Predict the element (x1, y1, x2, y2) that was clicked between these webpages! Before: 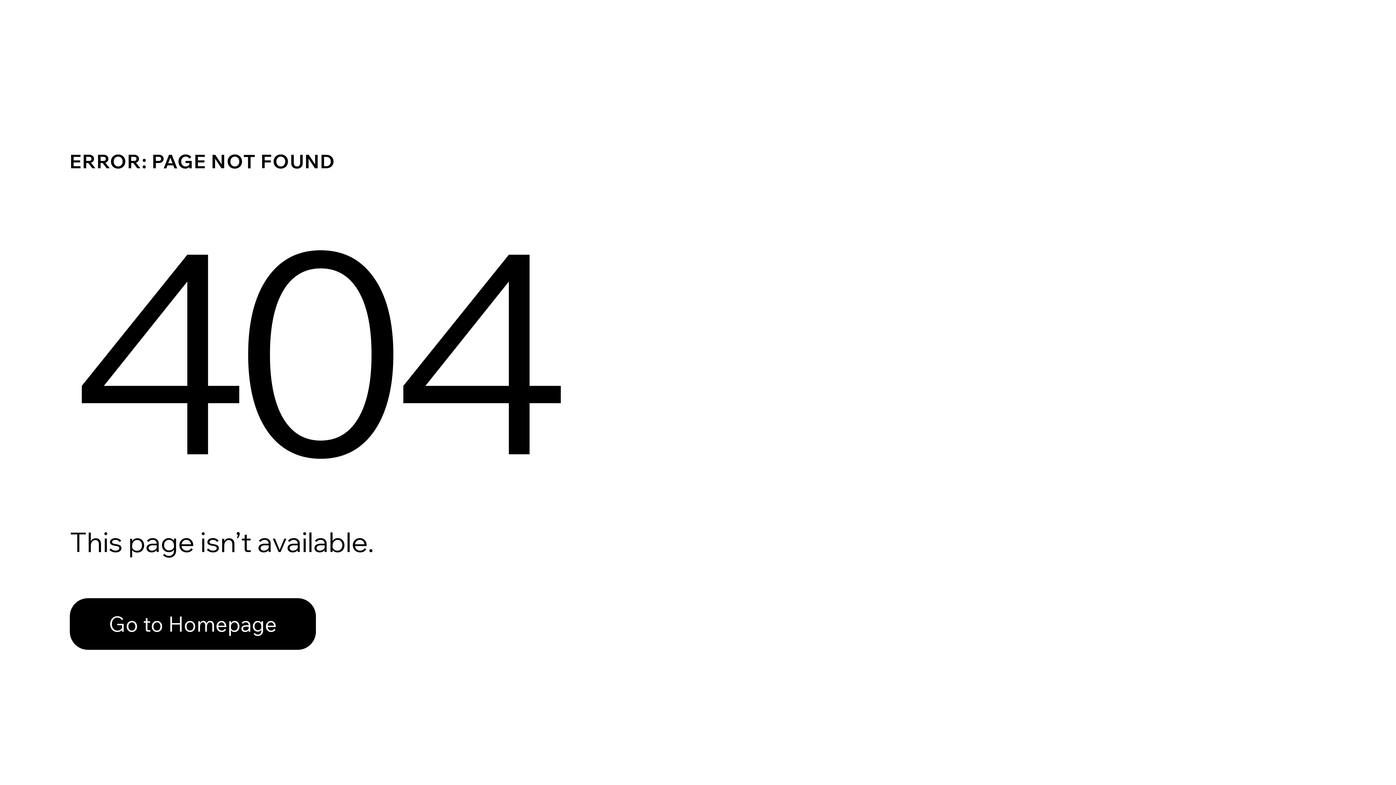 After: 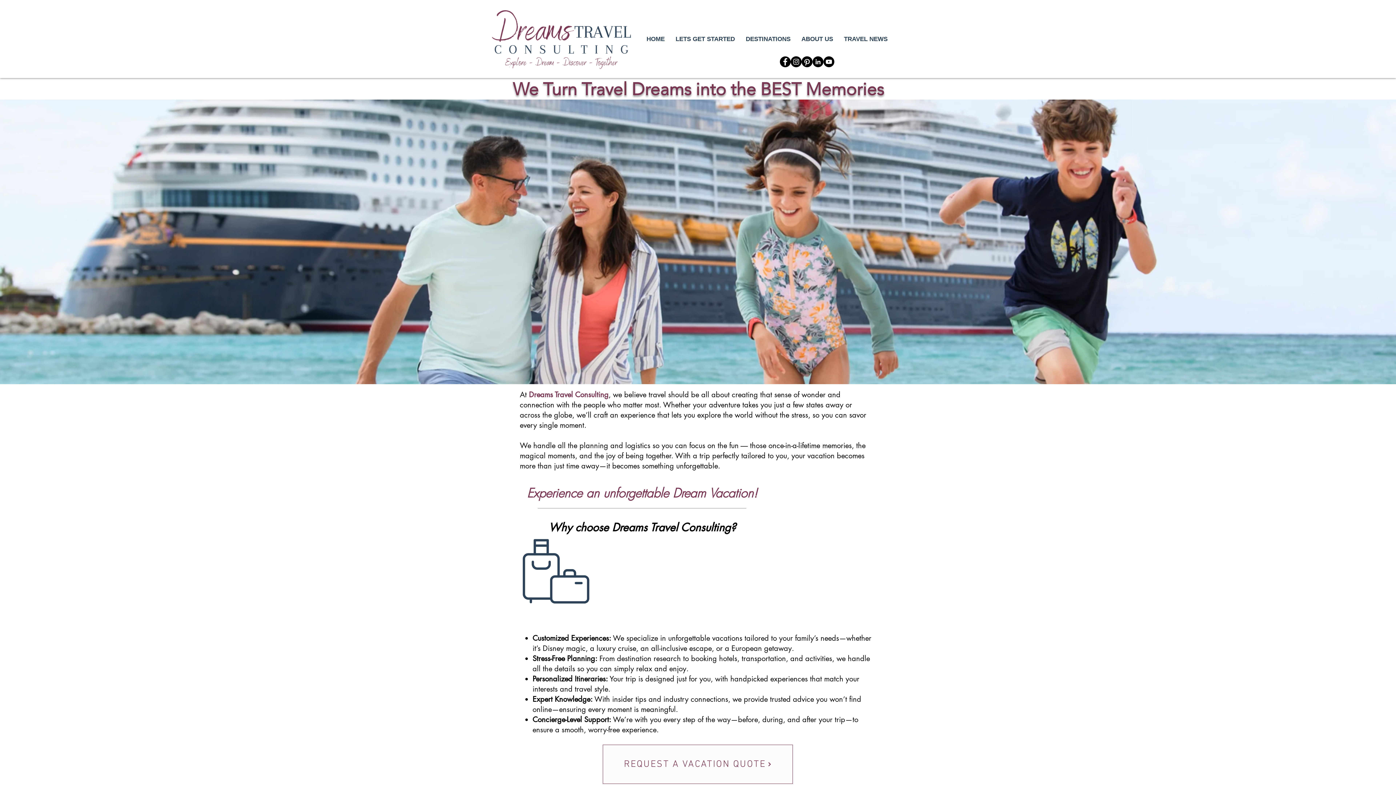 Action: label: Go to Homepage bbox: (69, 582, 768, 659)